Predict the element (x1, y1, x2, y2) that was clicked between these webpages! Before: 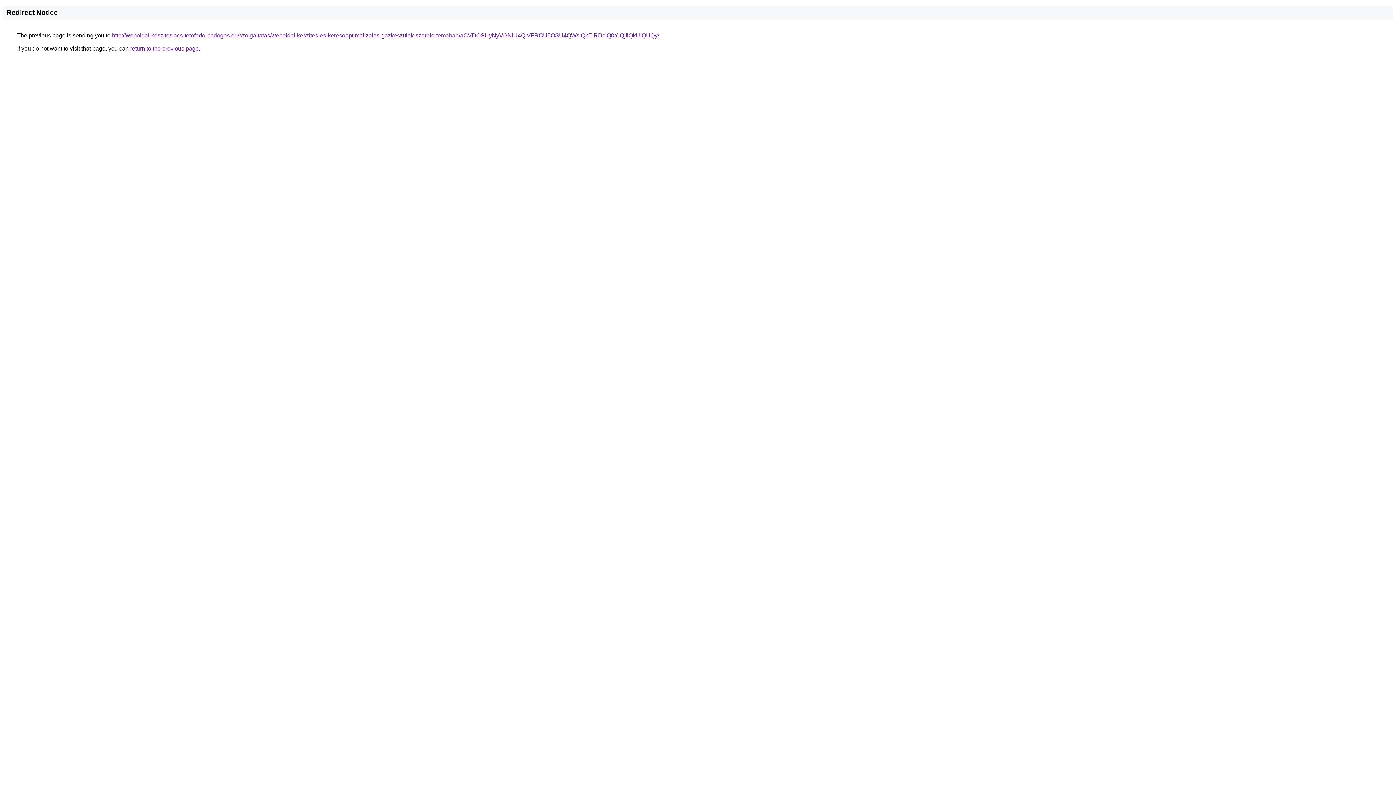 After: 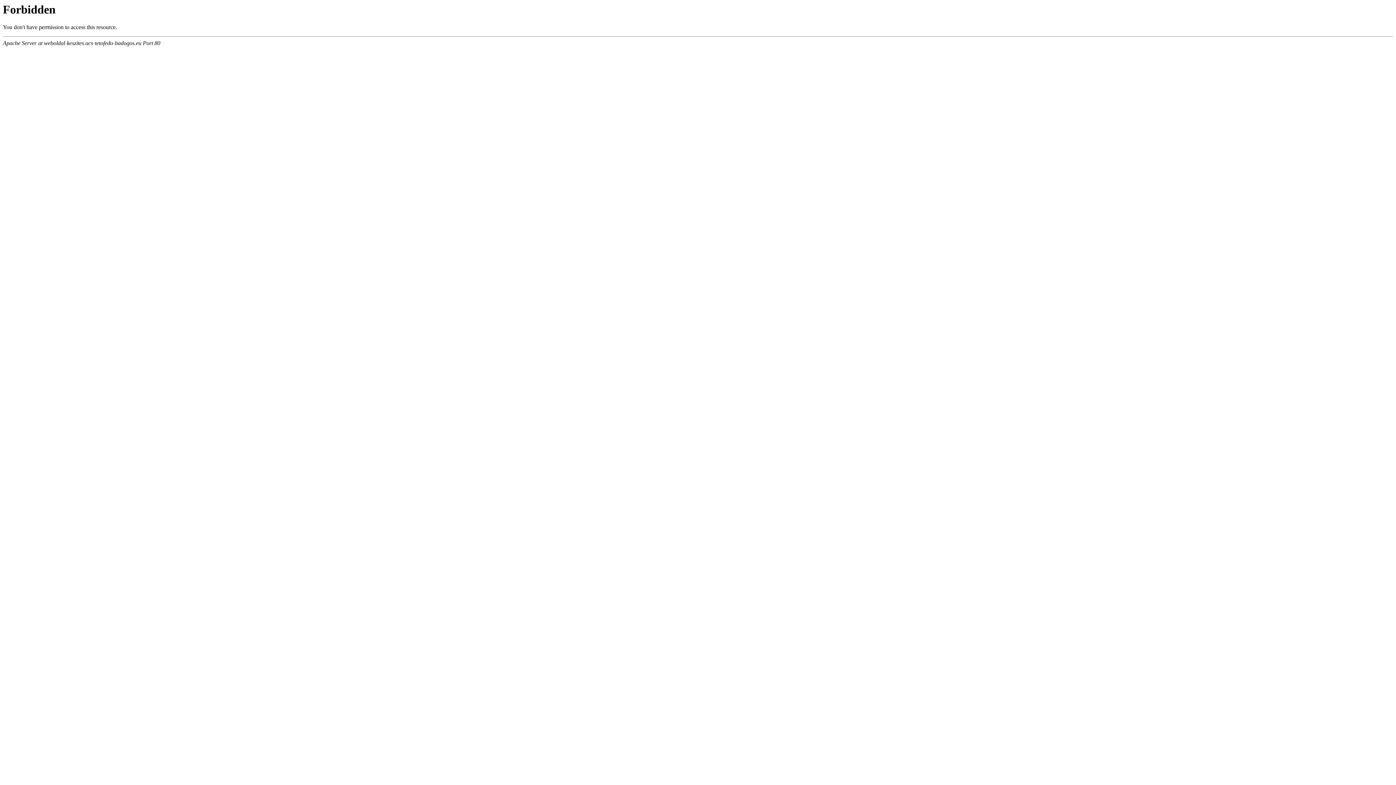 Action: bbox: (112, 32, 659, 38) label: http://weboldal-keszites.acs-tetofedo-badogos.eu/szolgaltatas/weboldal-keszites-es-keresooptimalizalas-gazkeszulek-szerelo-temaban/aCVDOSUyNyVGNiU4QiVFRCU5OSU4QWslQkElRDclQ0YlQjIlQkUlQUQy/